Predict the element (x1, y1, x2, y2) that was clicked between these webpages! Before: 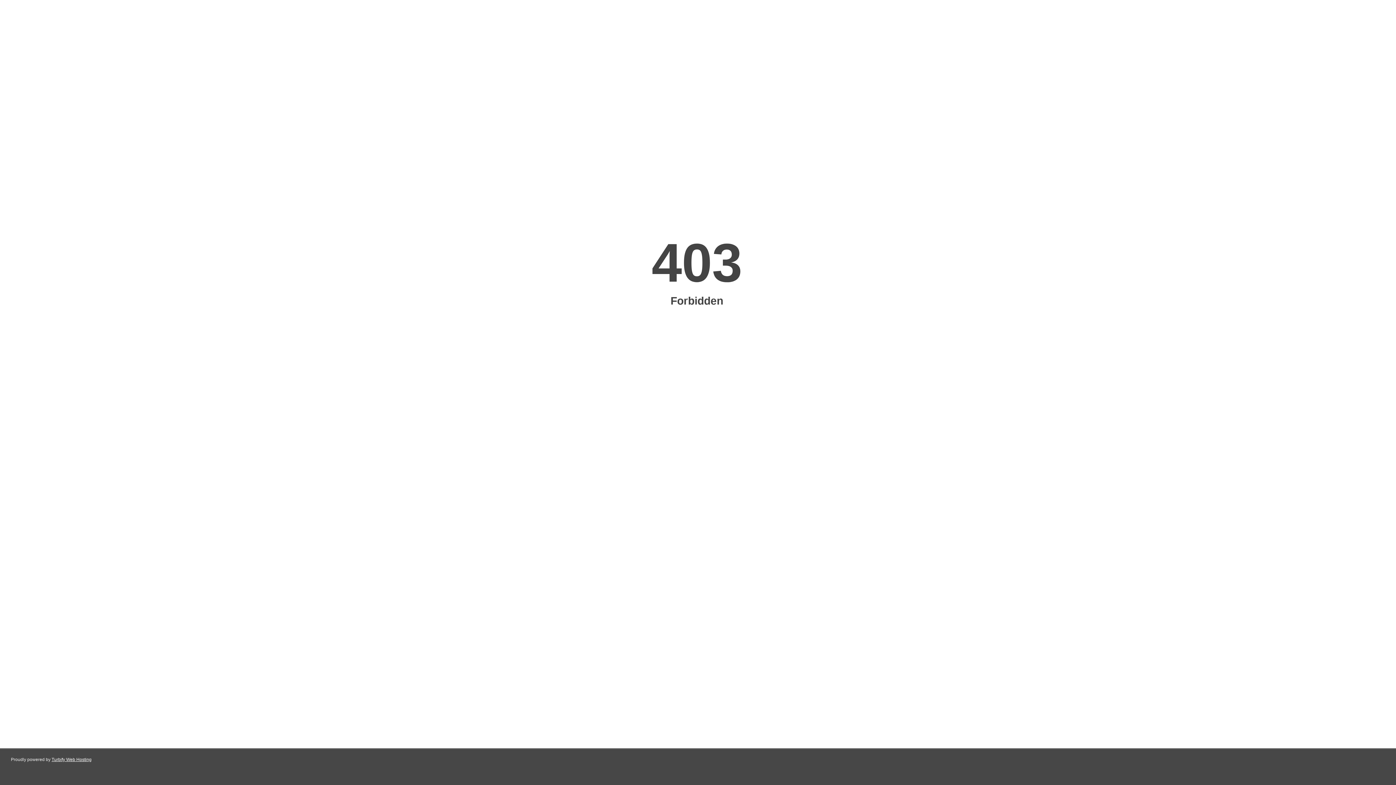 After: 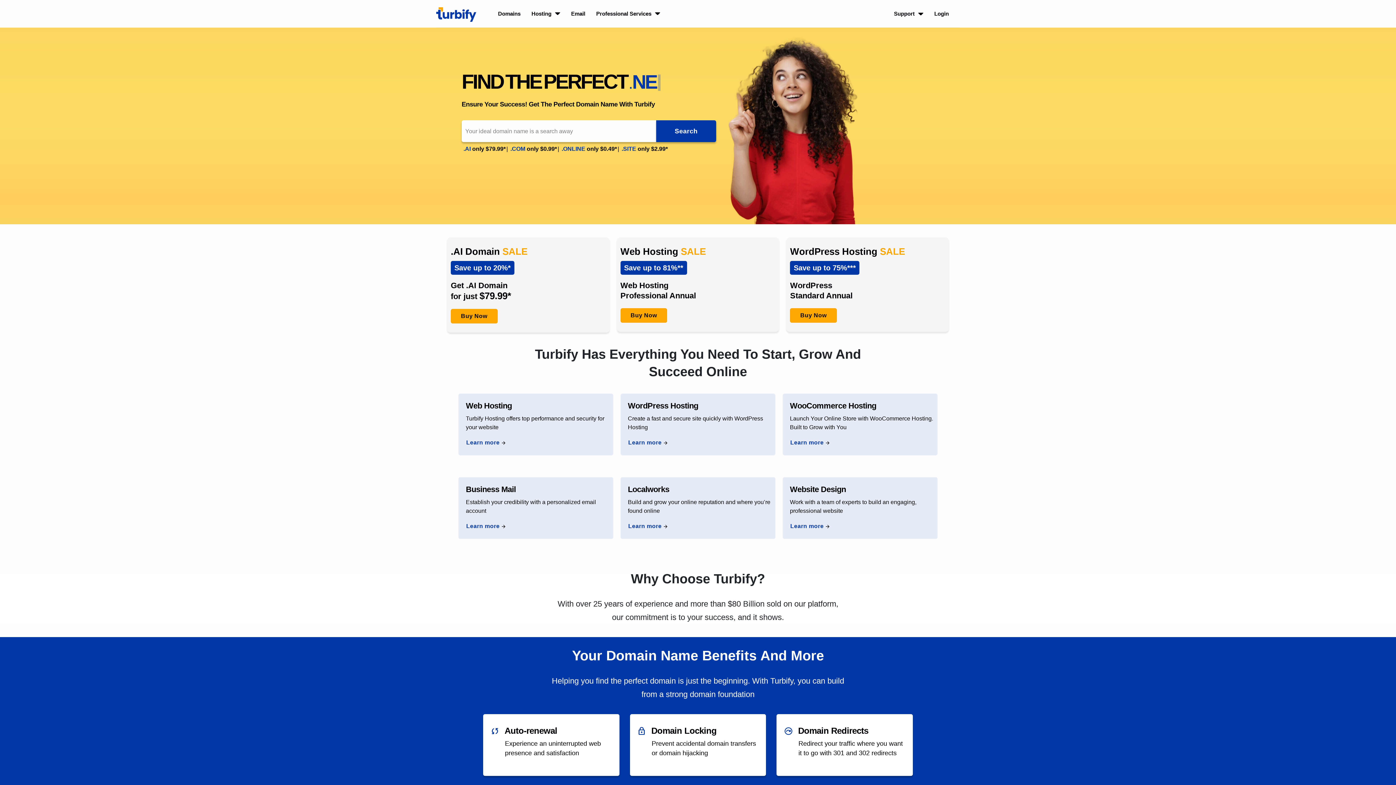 Action: bbox: (51, 757, 91, 762) label: Turbify Web Hosting